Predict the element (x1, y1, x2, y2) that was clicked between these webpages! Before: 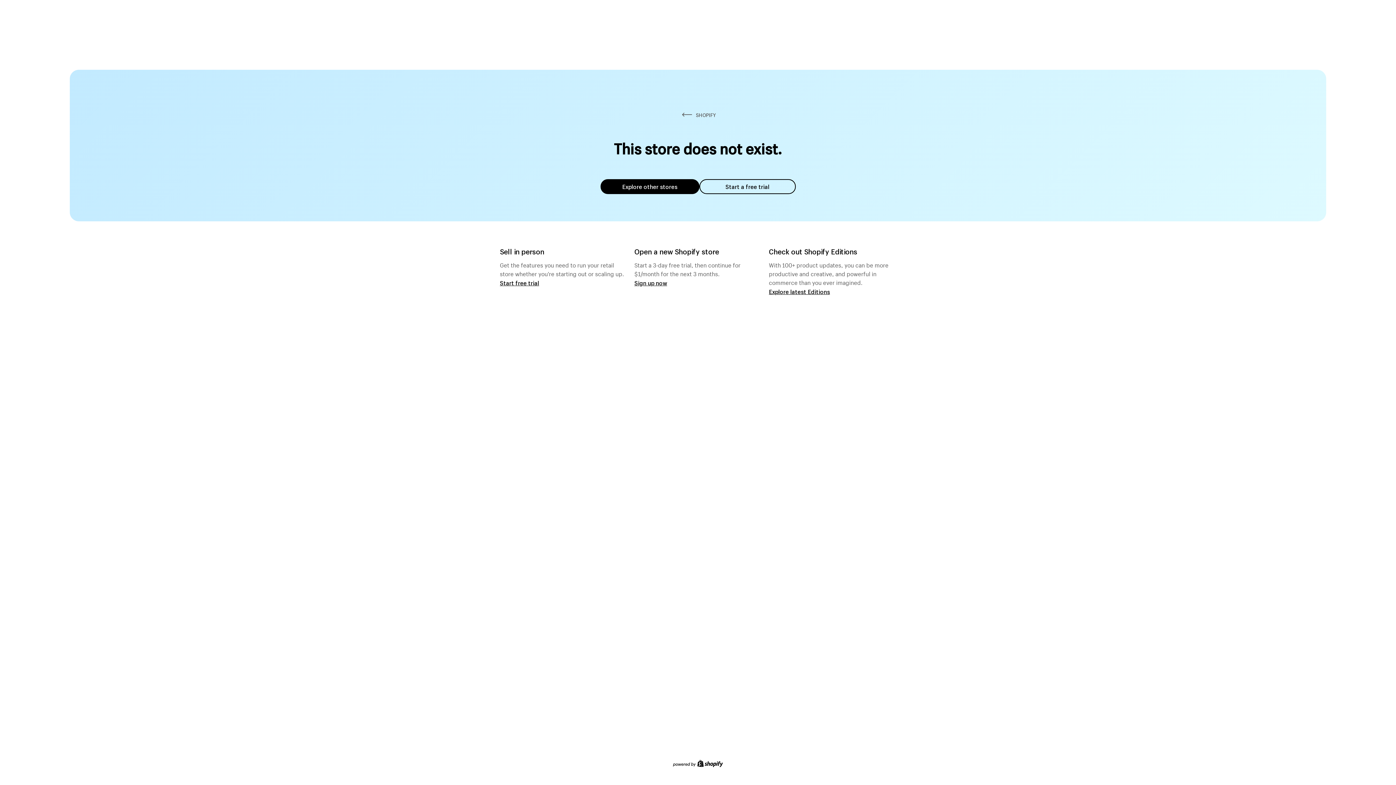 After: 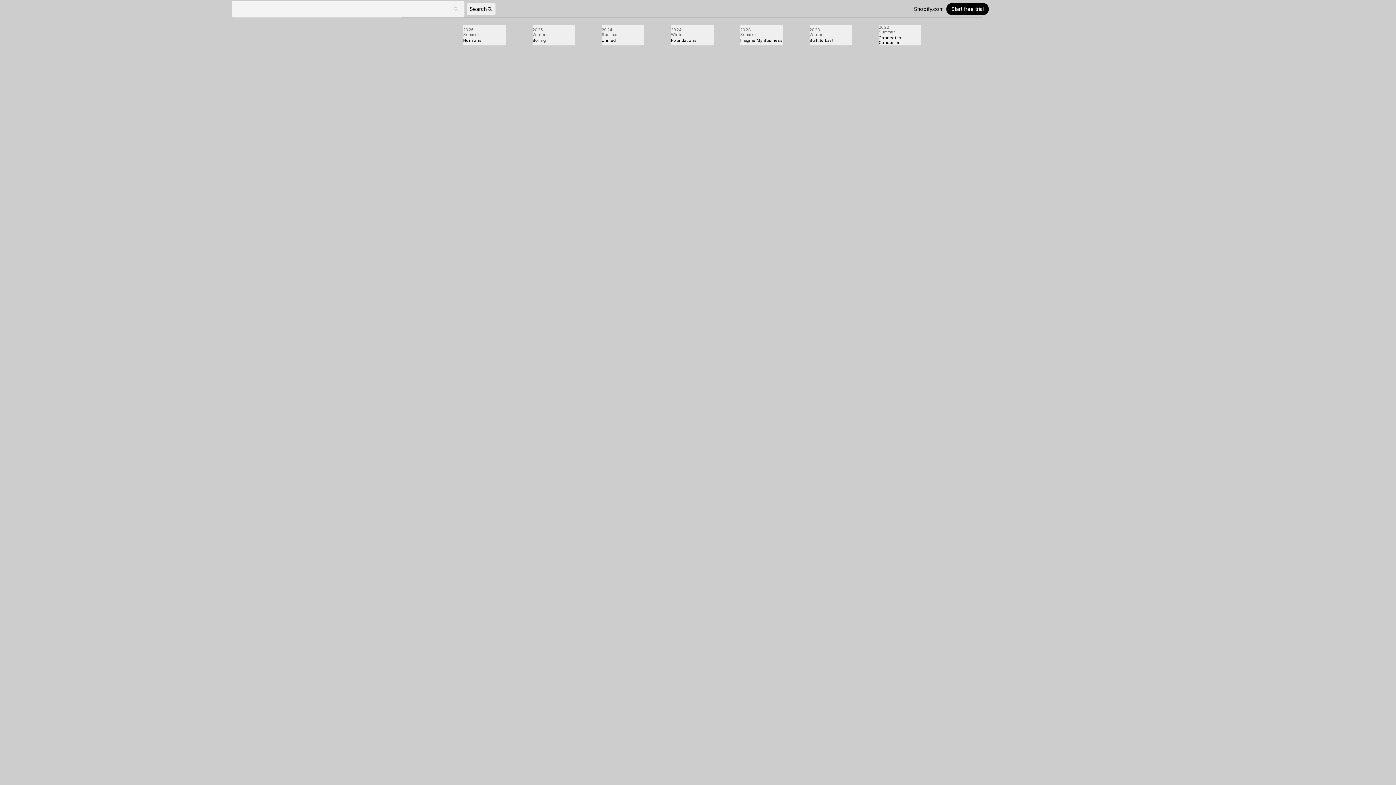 Action: label: Explore latest Editions bbox: (769, 287, 830, 295)